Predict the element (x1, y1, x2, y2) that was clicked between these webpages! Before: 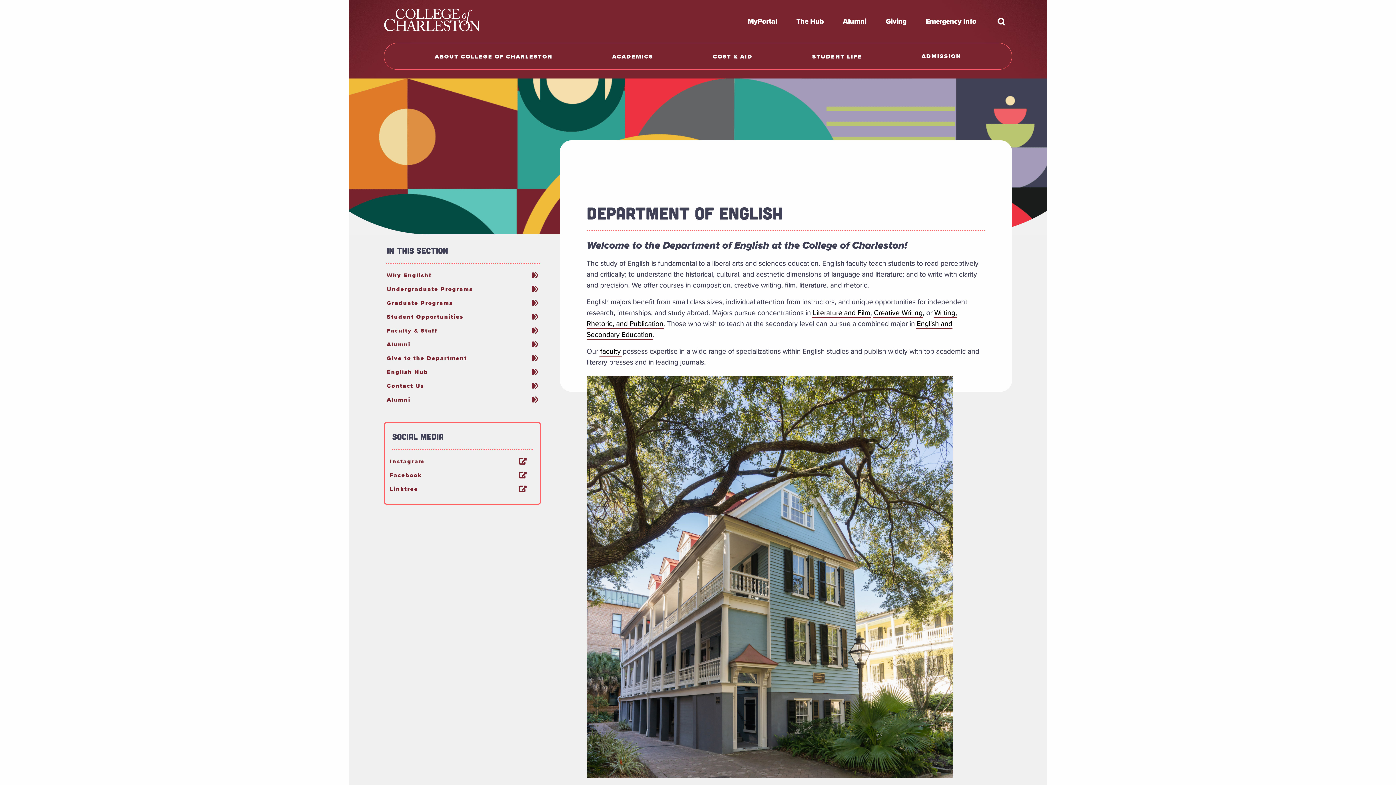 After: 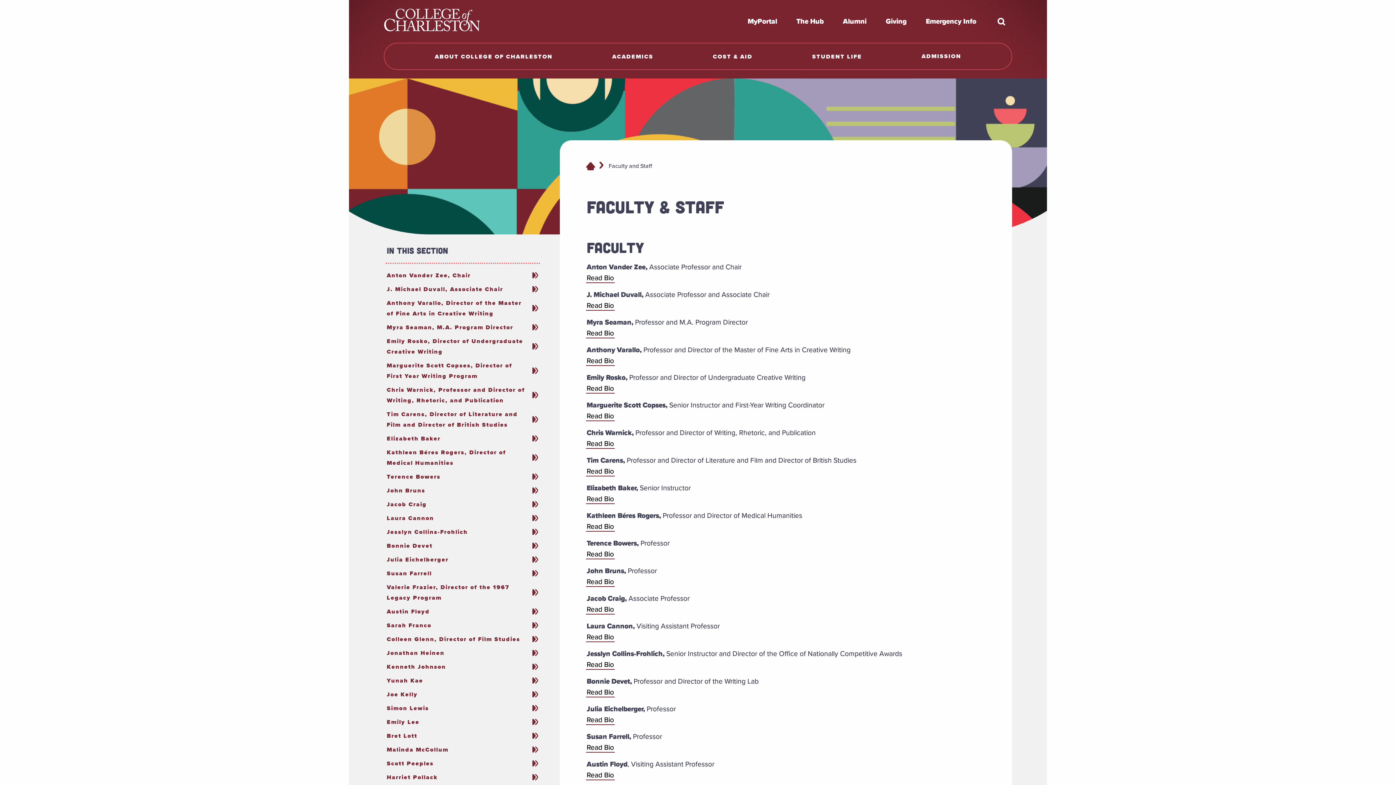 Action: label: Faculty & Staff bbox: (384, 324, 541, 337)